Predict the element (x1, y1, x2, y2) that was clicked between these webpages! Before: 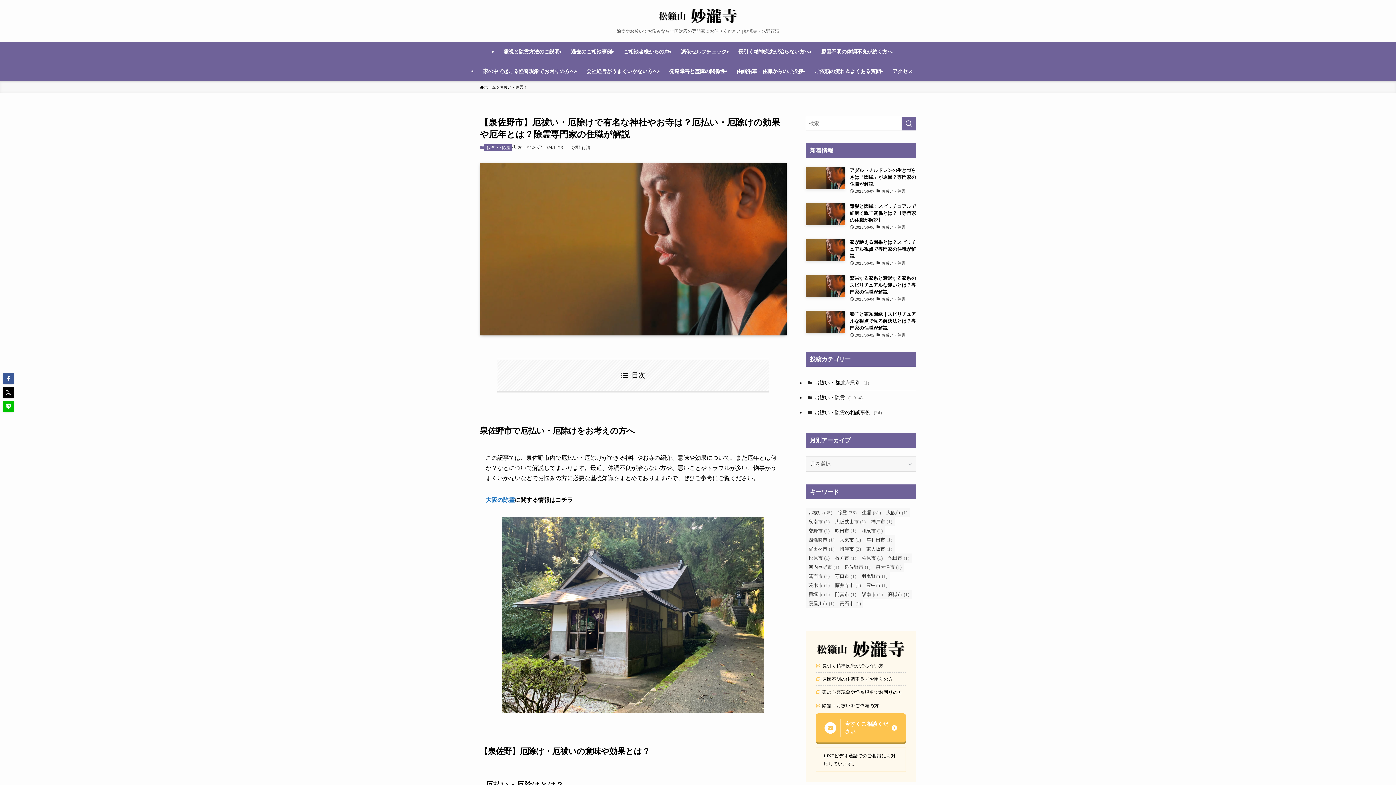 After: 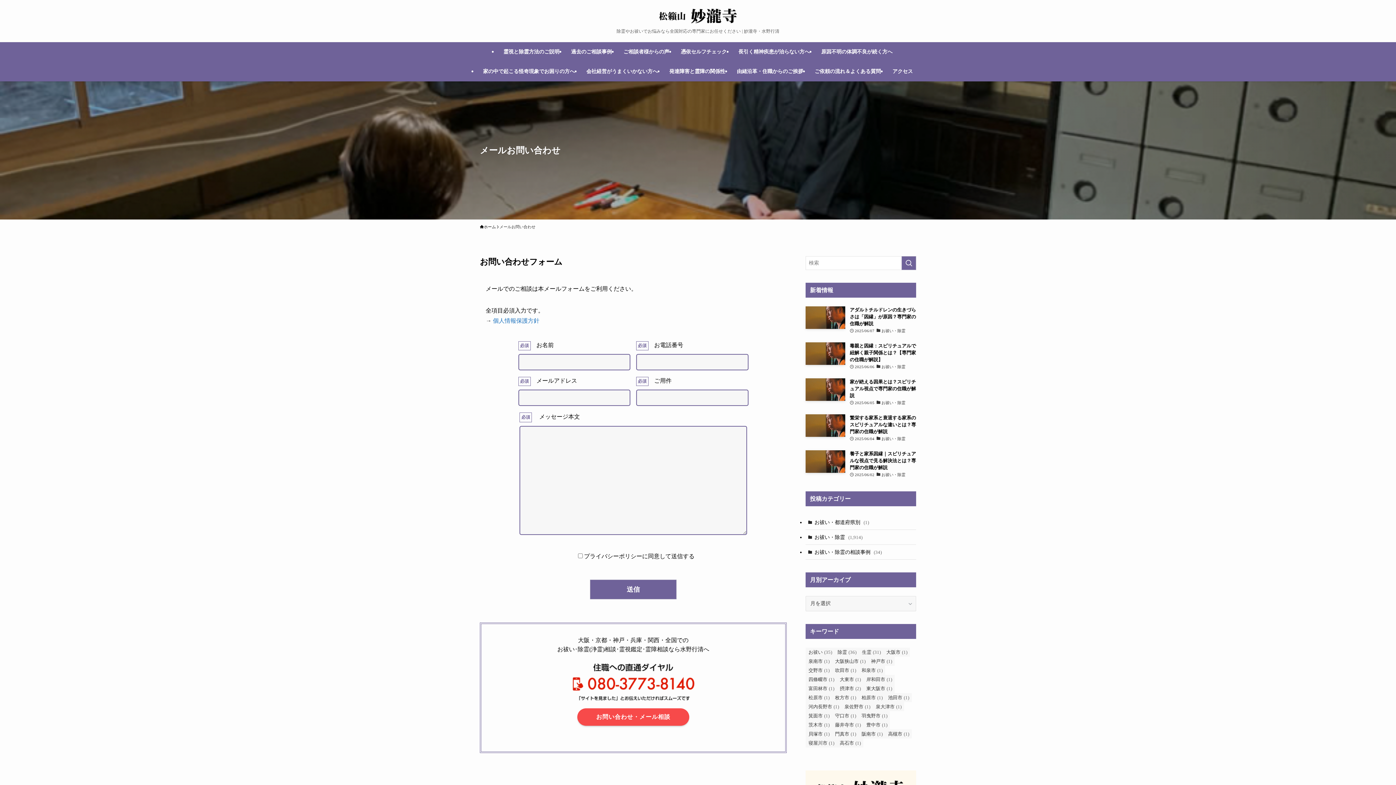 Action: bbox: (816, 641, 906, 657)